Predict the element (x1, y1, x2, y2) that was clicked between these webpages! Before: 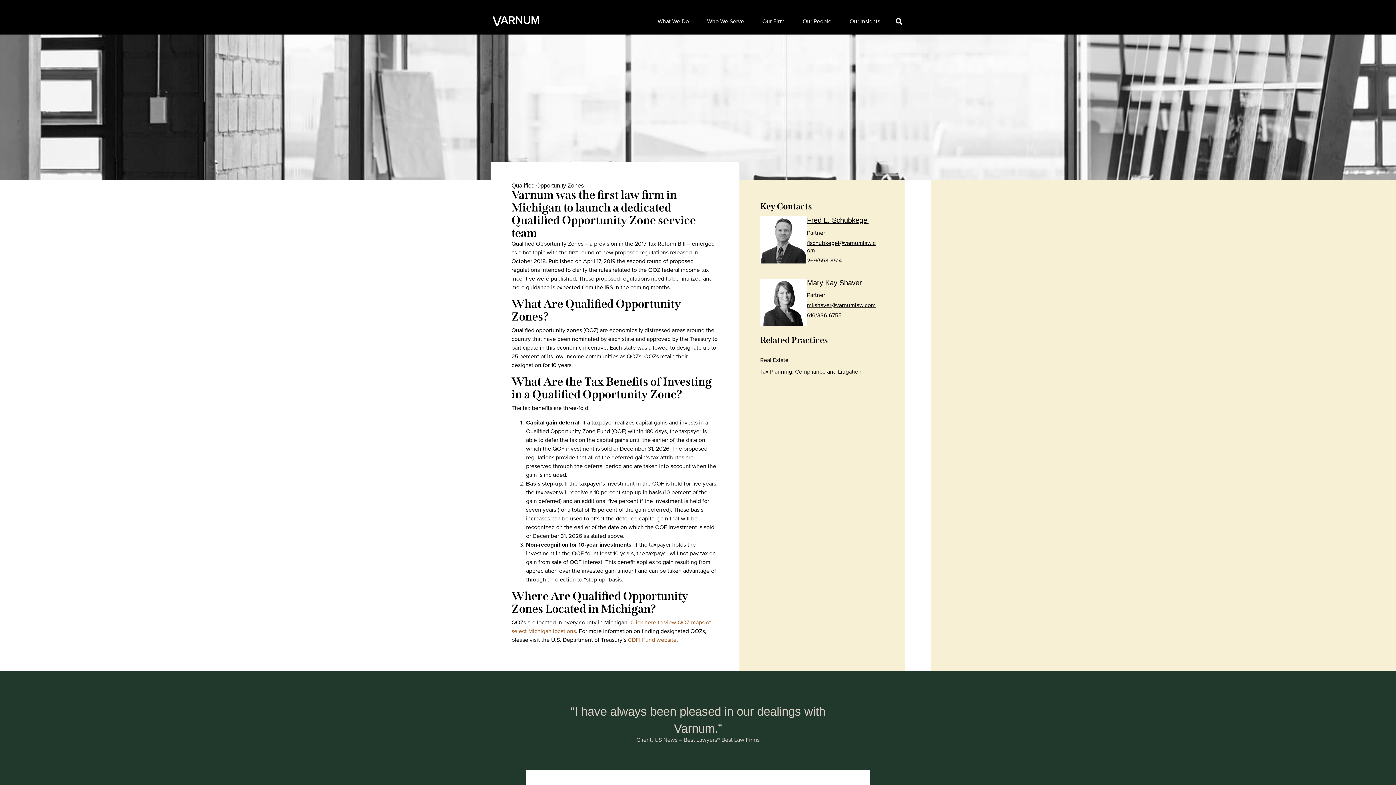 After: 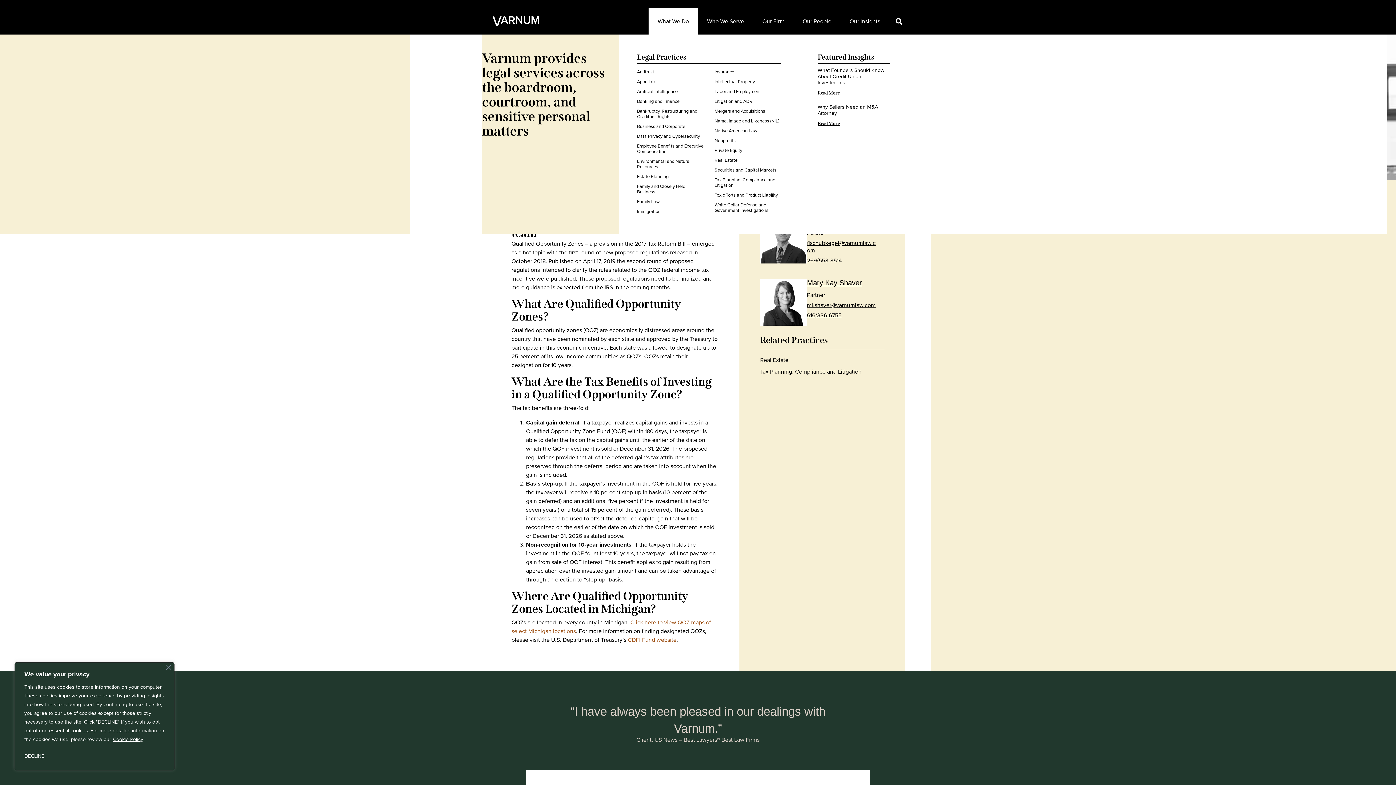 Action: bbox: (648, 8, 698, 34) label: What We Do